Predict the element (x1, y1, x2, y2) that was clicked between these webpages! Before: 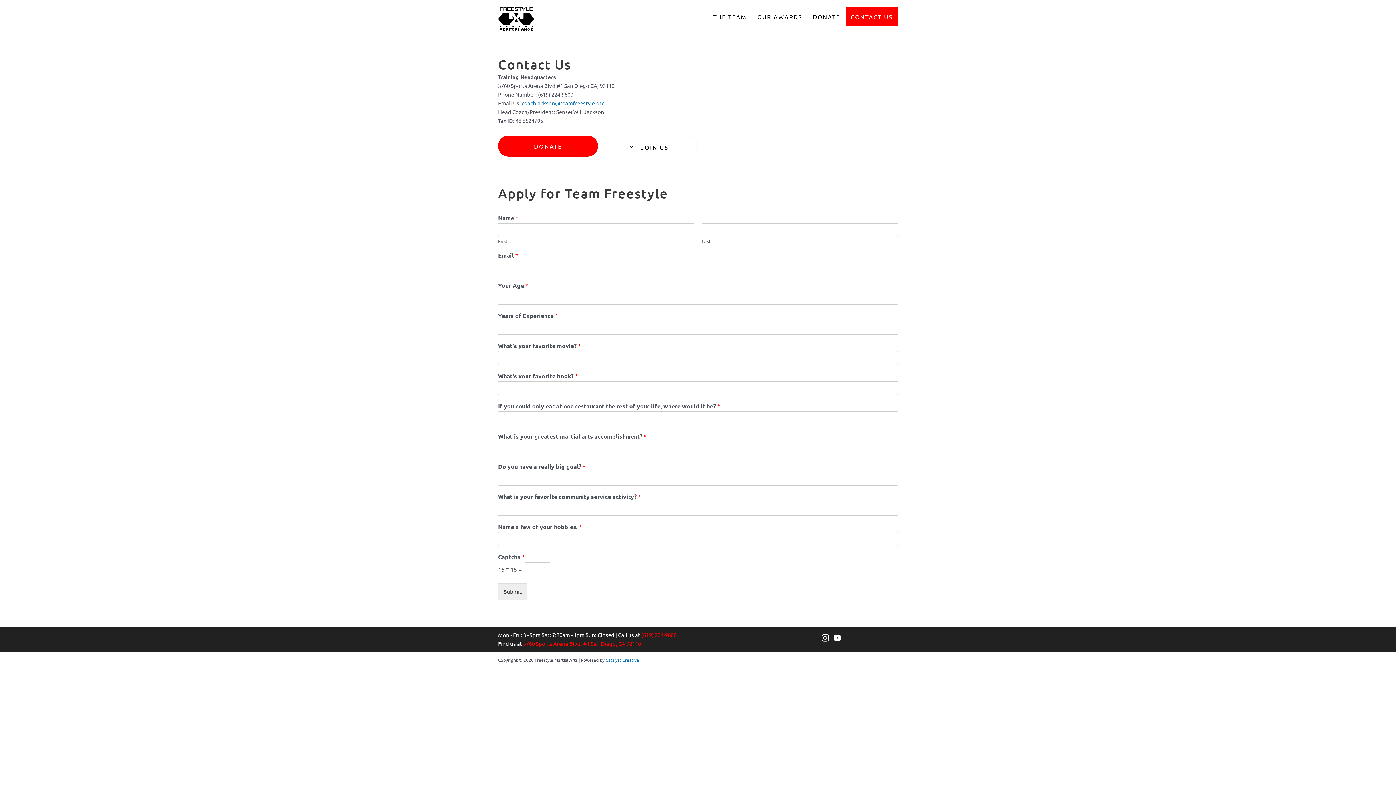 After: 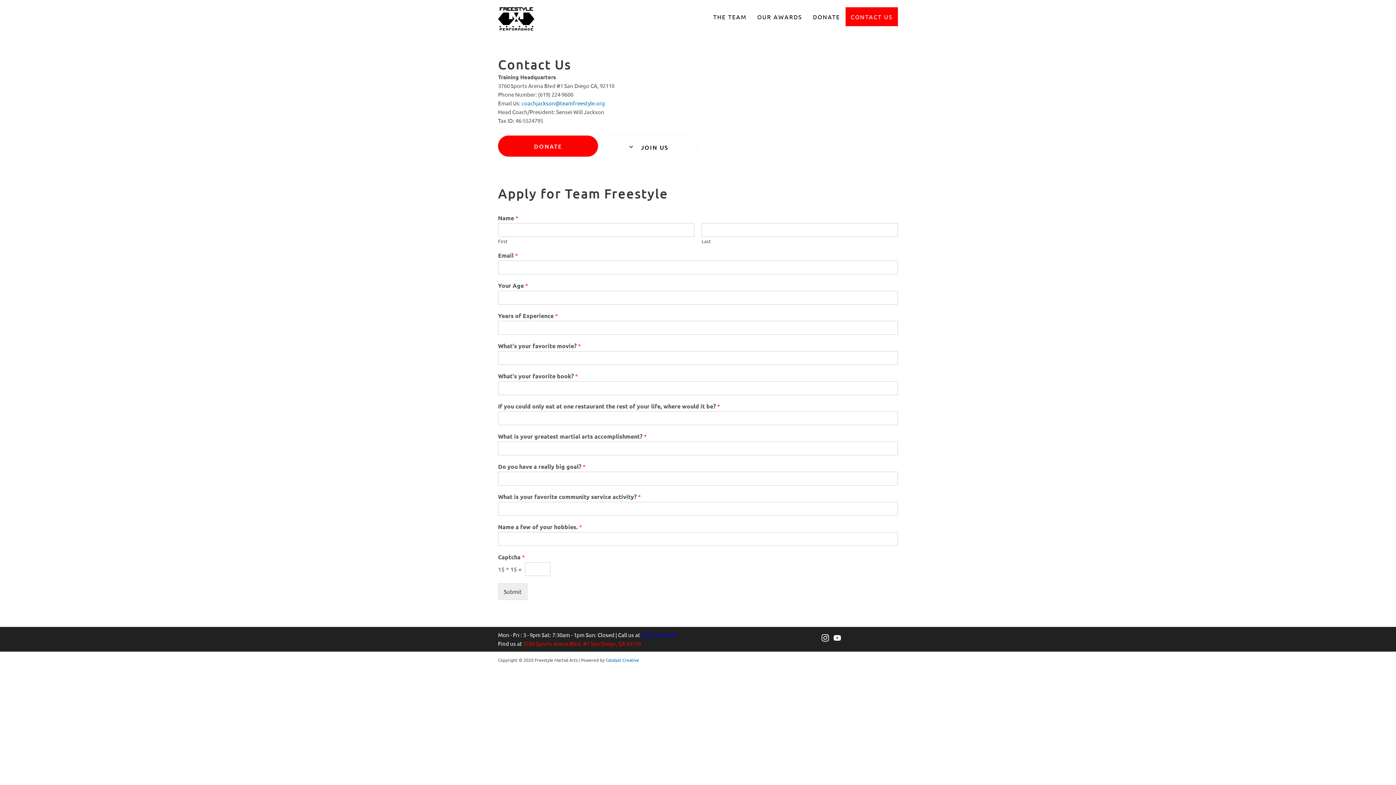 Action: bbox: (641, 631, 676, 638) label: (619) 224-9600